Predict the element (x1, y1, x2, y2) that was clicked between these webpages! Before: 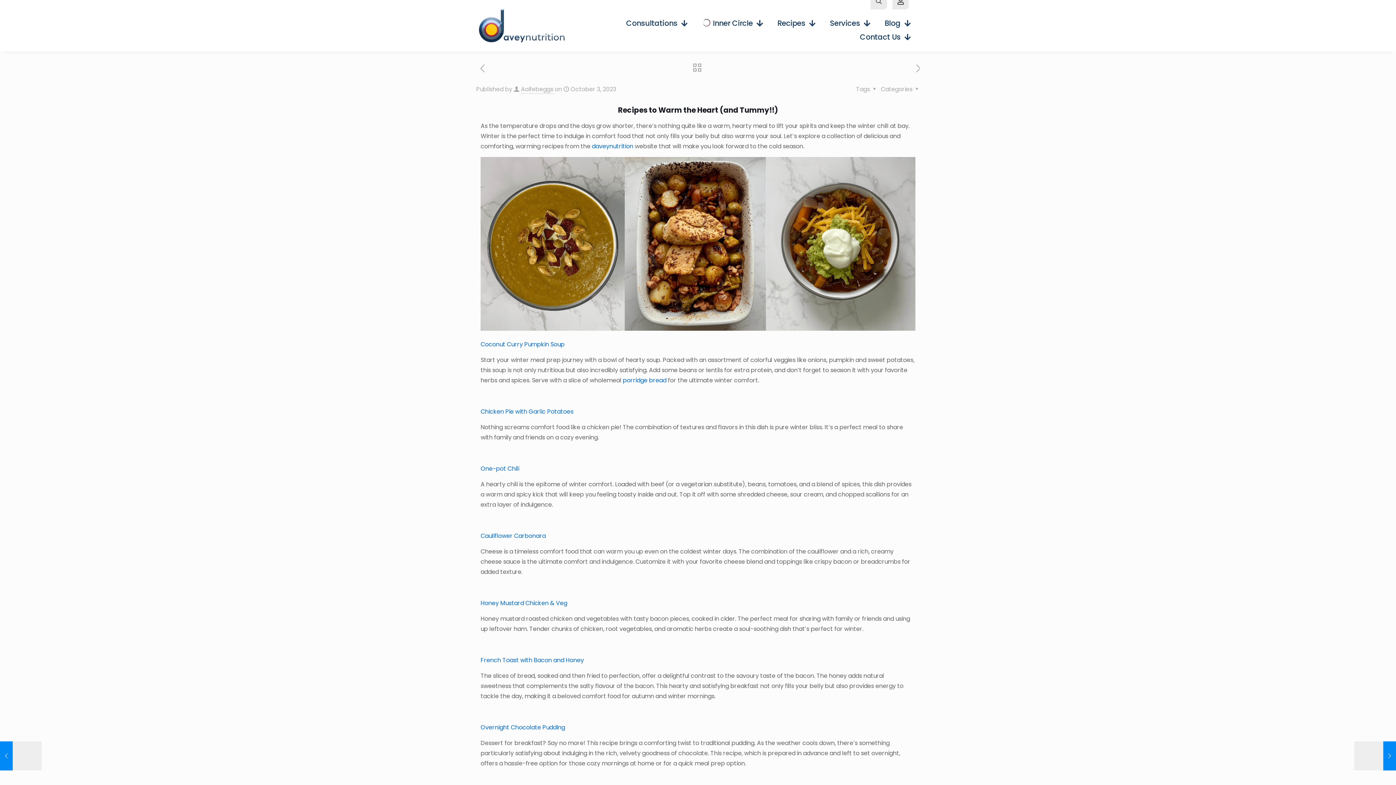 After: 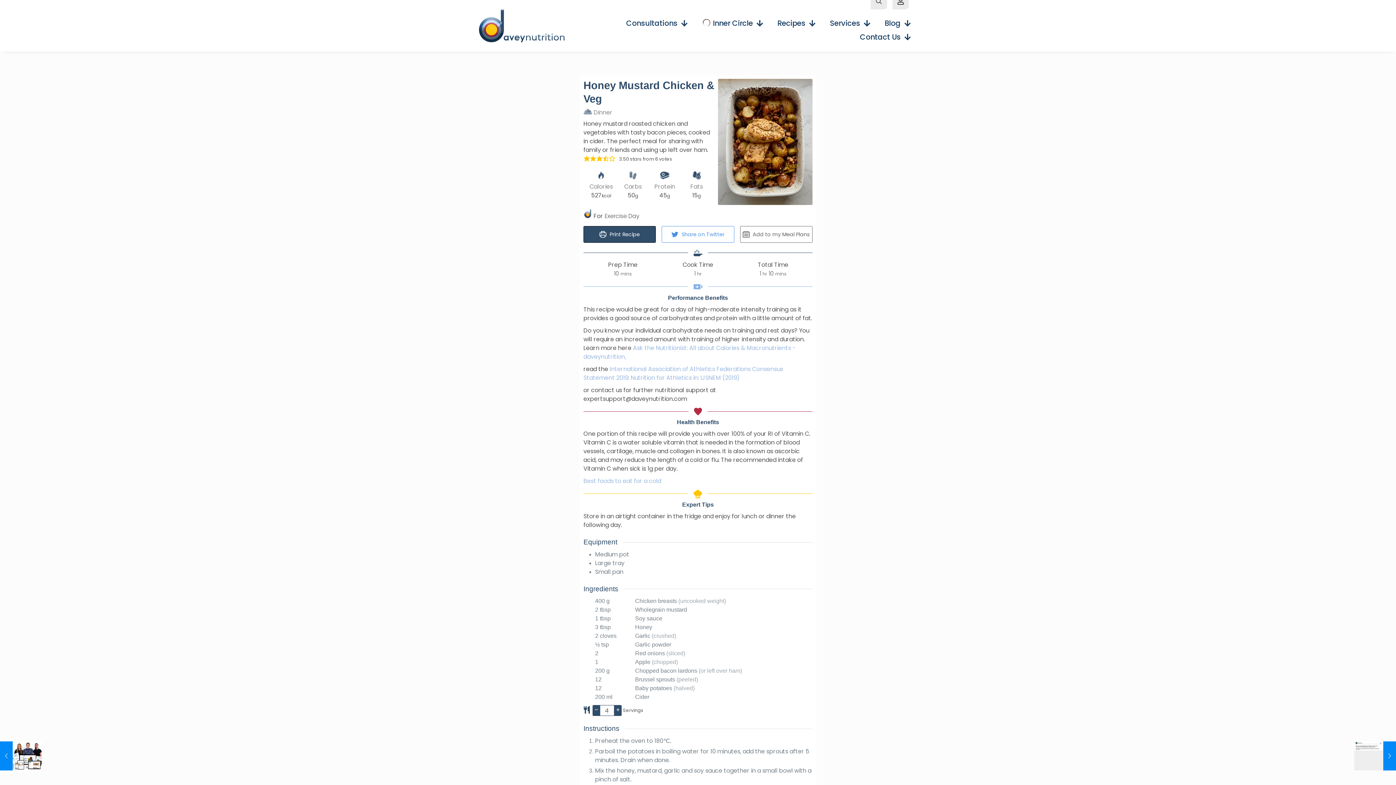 Action: label: Honey Mustard Chicken & Veg bbox: (480, 599, 567, 607)